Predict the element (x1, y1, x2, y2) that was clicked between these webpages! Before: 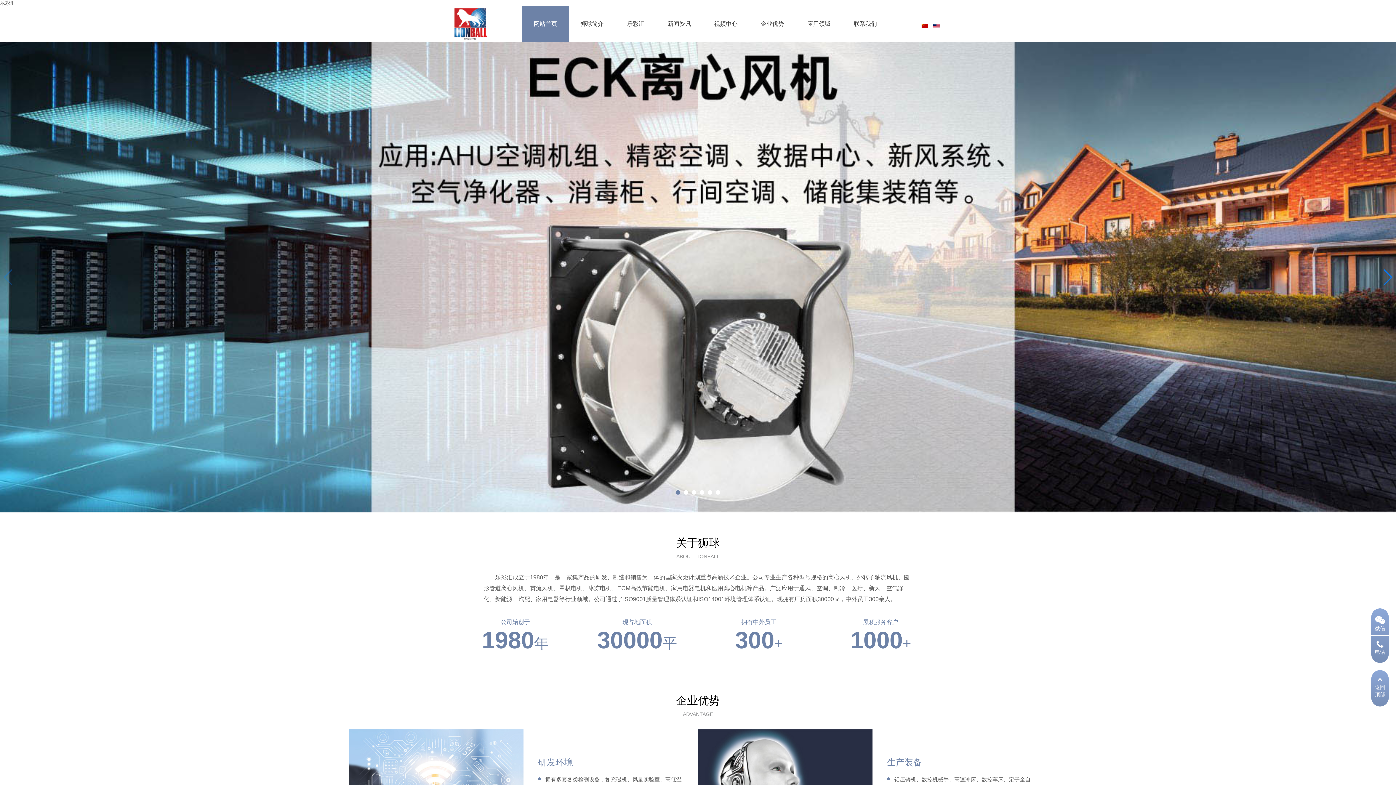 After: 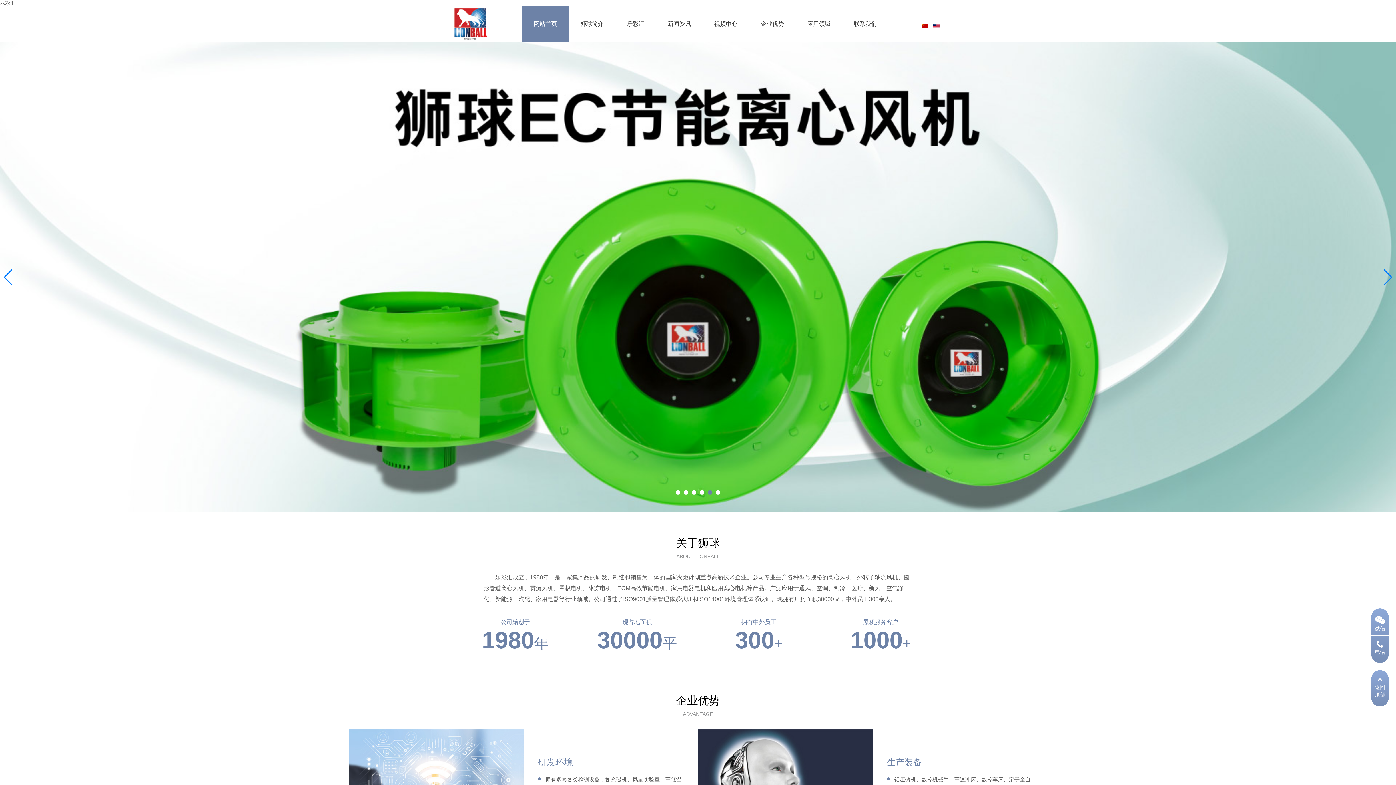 Action: bbox: (708, 490, 712, 494) label: Go to slide 5